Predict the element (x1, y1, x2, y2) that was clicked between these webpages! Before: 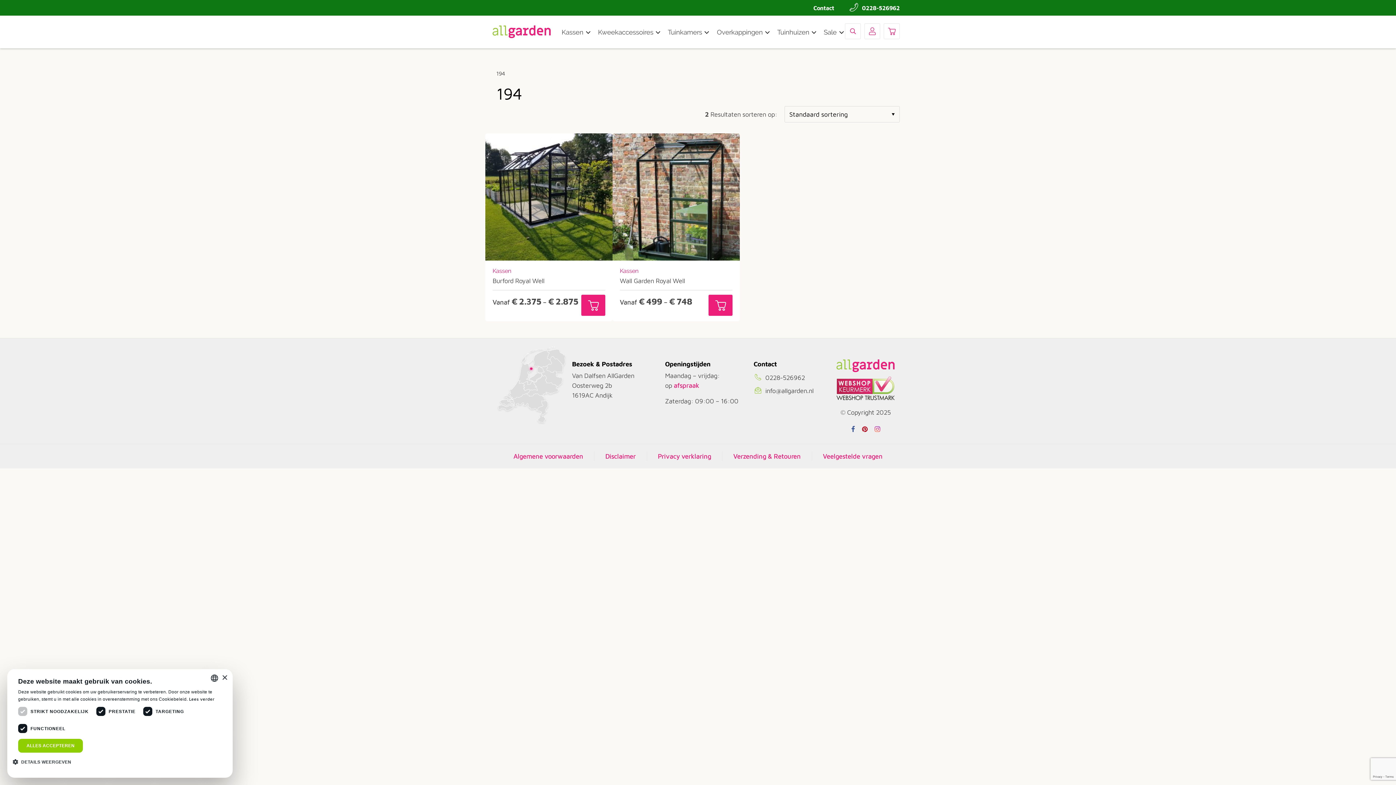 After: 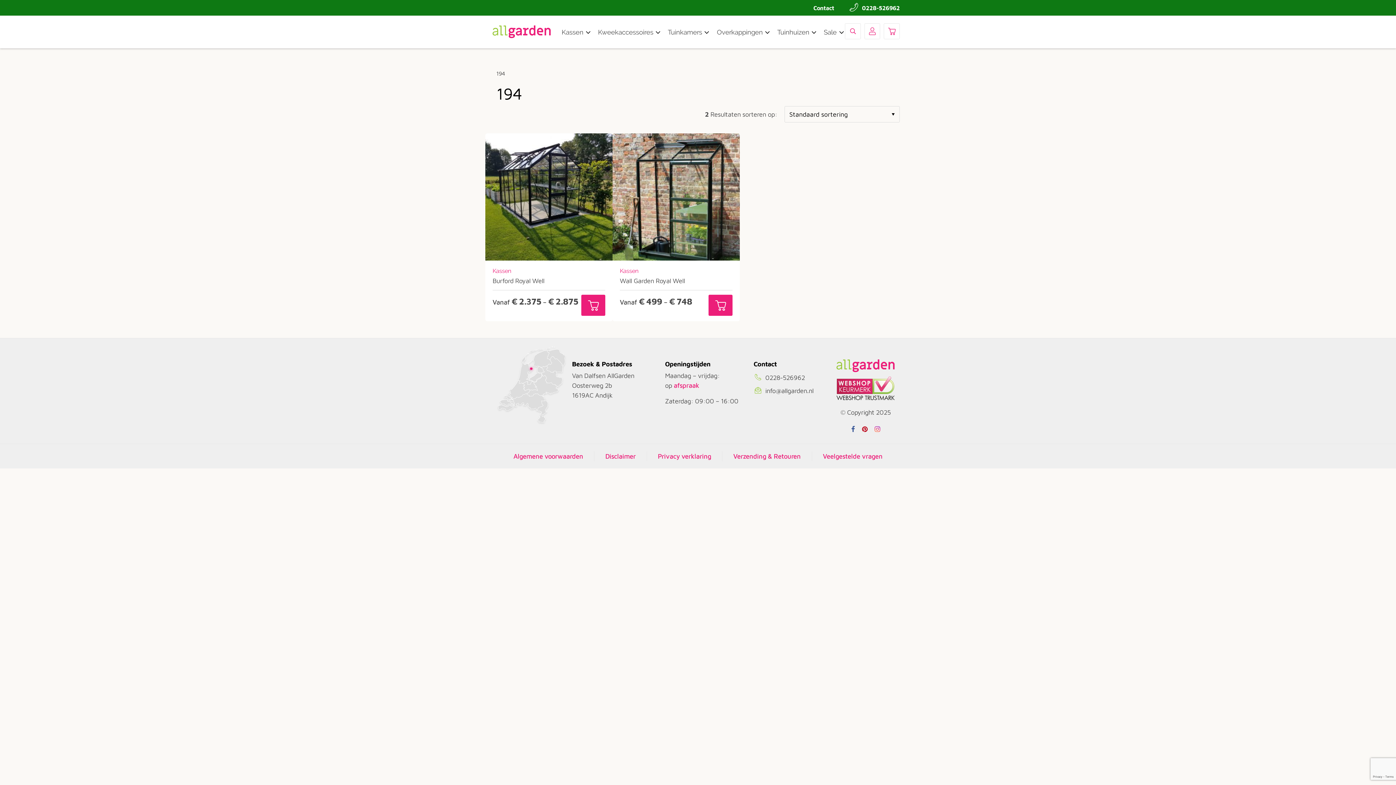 Action: label: Close bbox: (221, 675, 227, 680)